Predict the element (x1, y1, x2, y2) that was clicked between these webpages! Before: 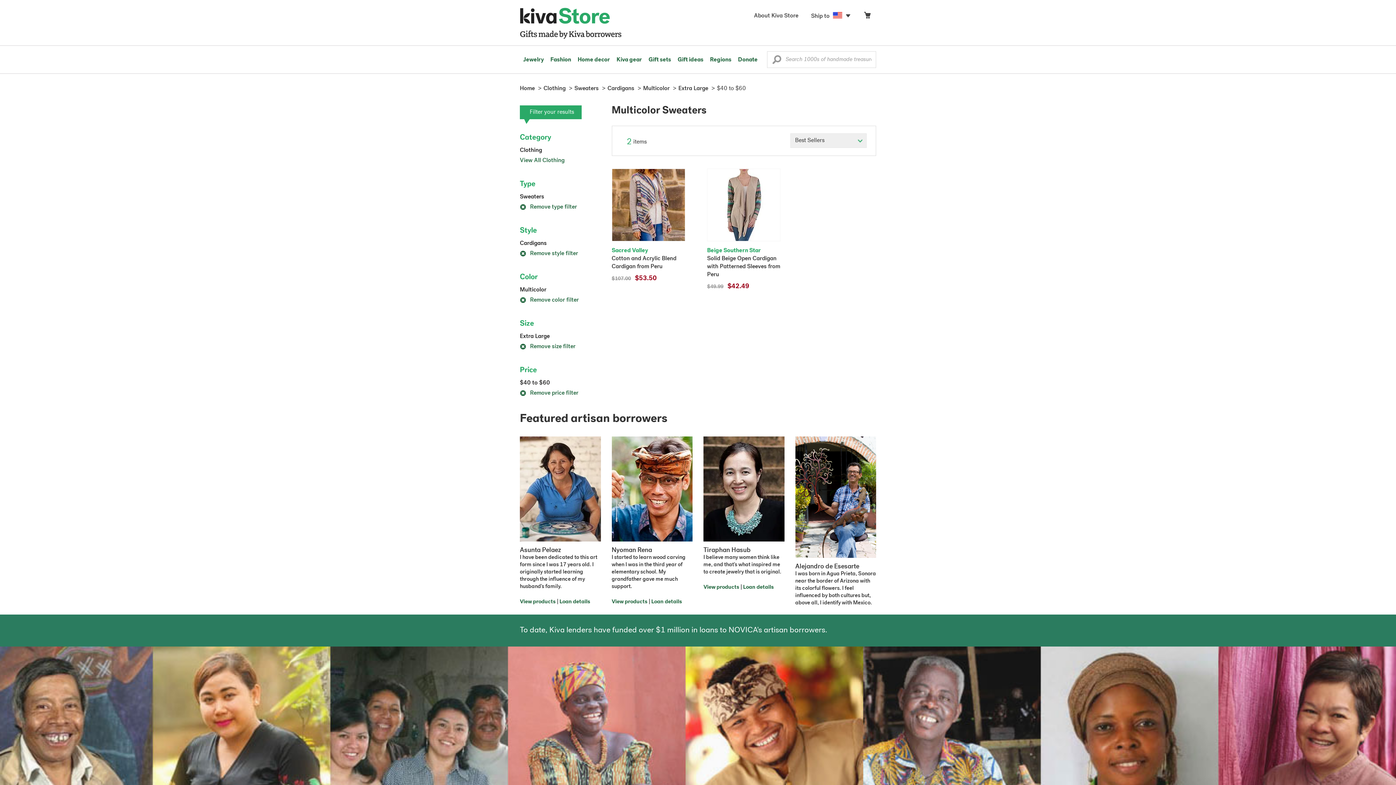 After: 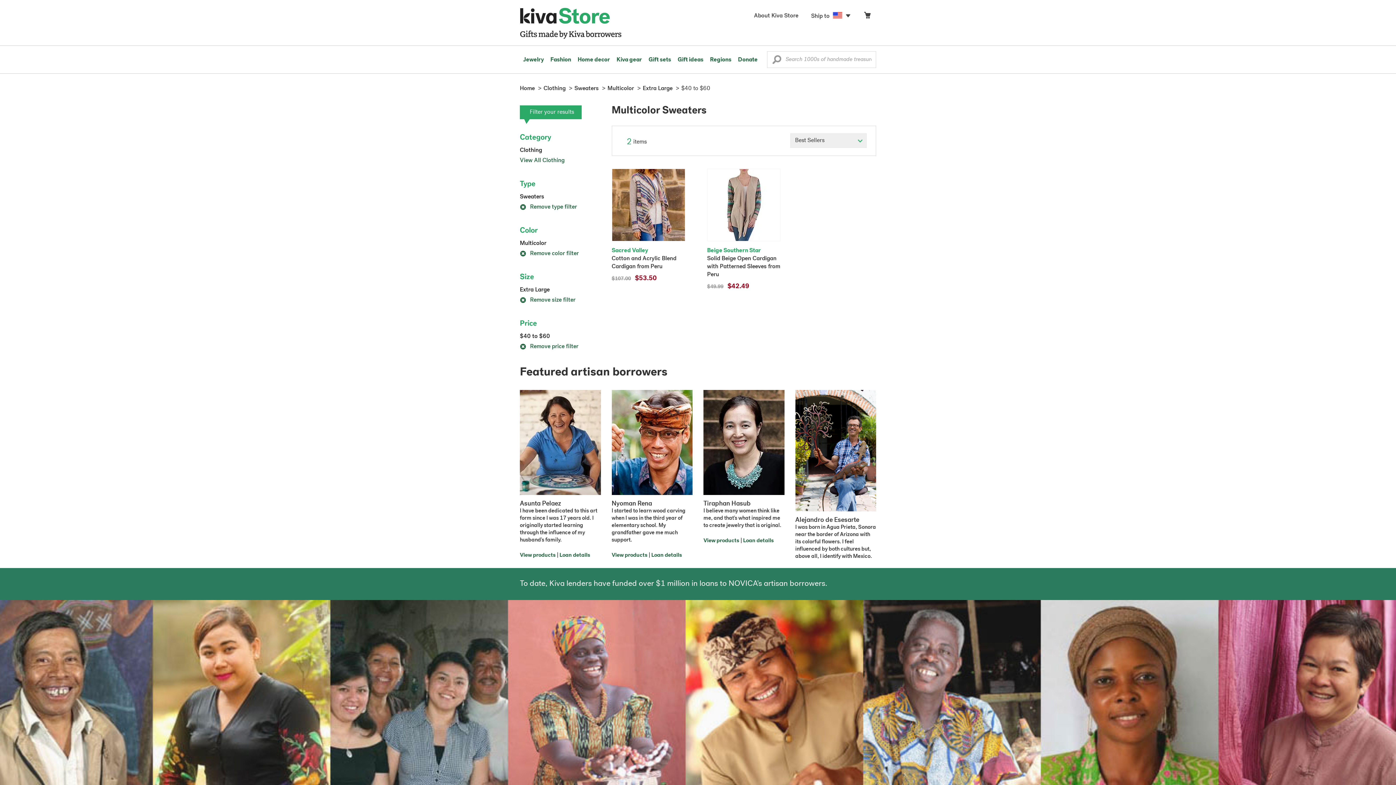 Action: label:  Remove style filter bbox: (520, 250, 578, 256)